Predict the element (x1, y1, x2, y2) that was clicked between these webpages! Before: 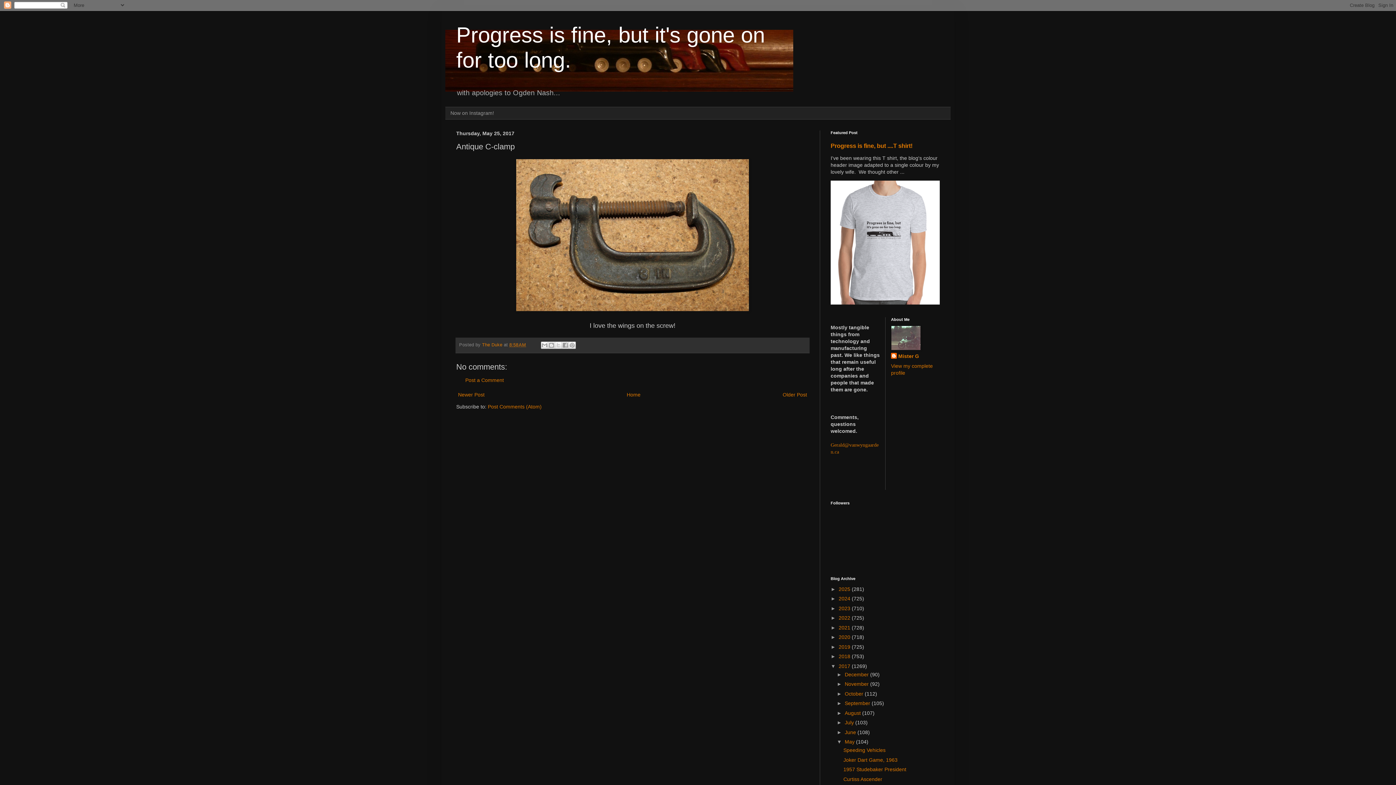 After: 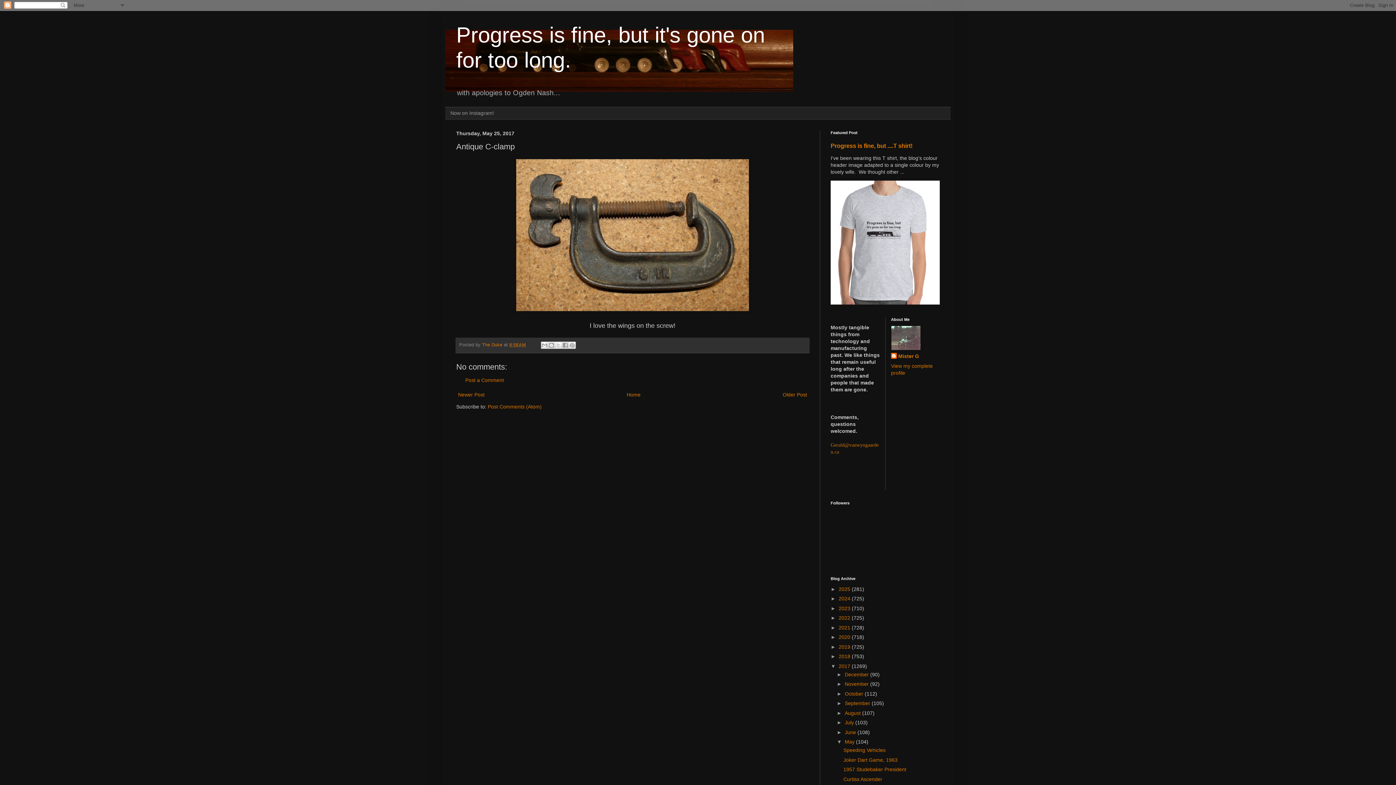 Action: bbox: (509, 342, 526, 347) label: 8:58 AM